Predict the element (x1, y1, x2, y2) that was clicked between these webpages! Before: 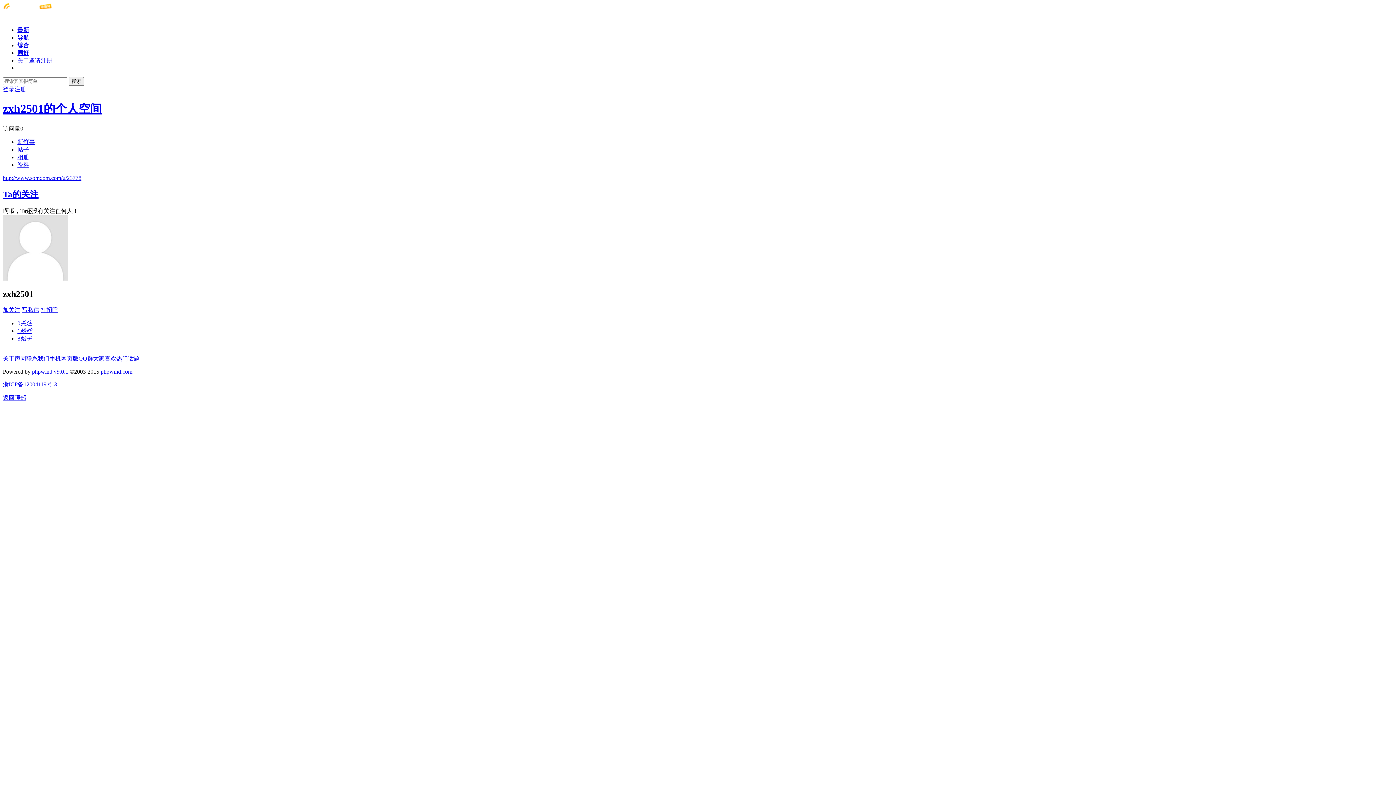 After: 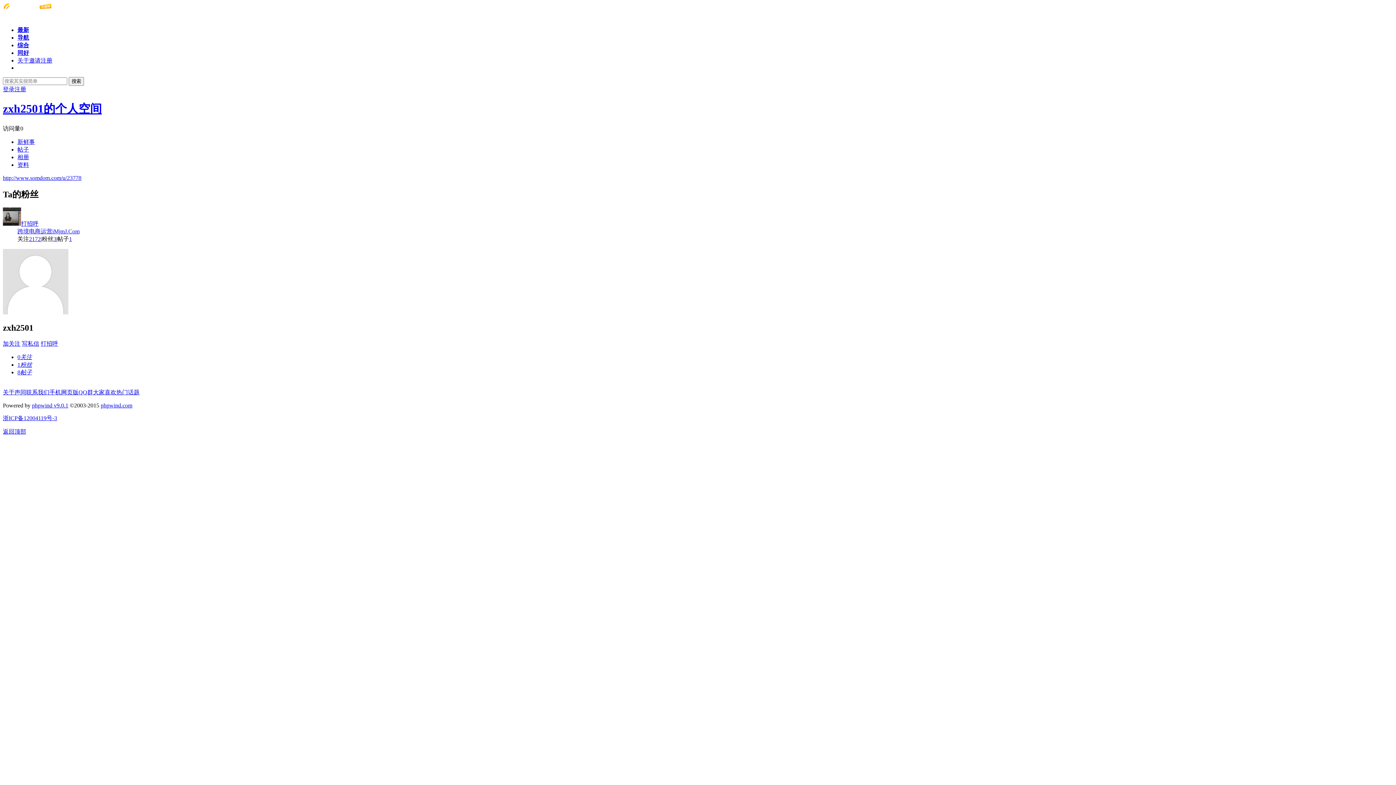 Action: label: 1粉丝 bbox: (17, 327, 32, 334)